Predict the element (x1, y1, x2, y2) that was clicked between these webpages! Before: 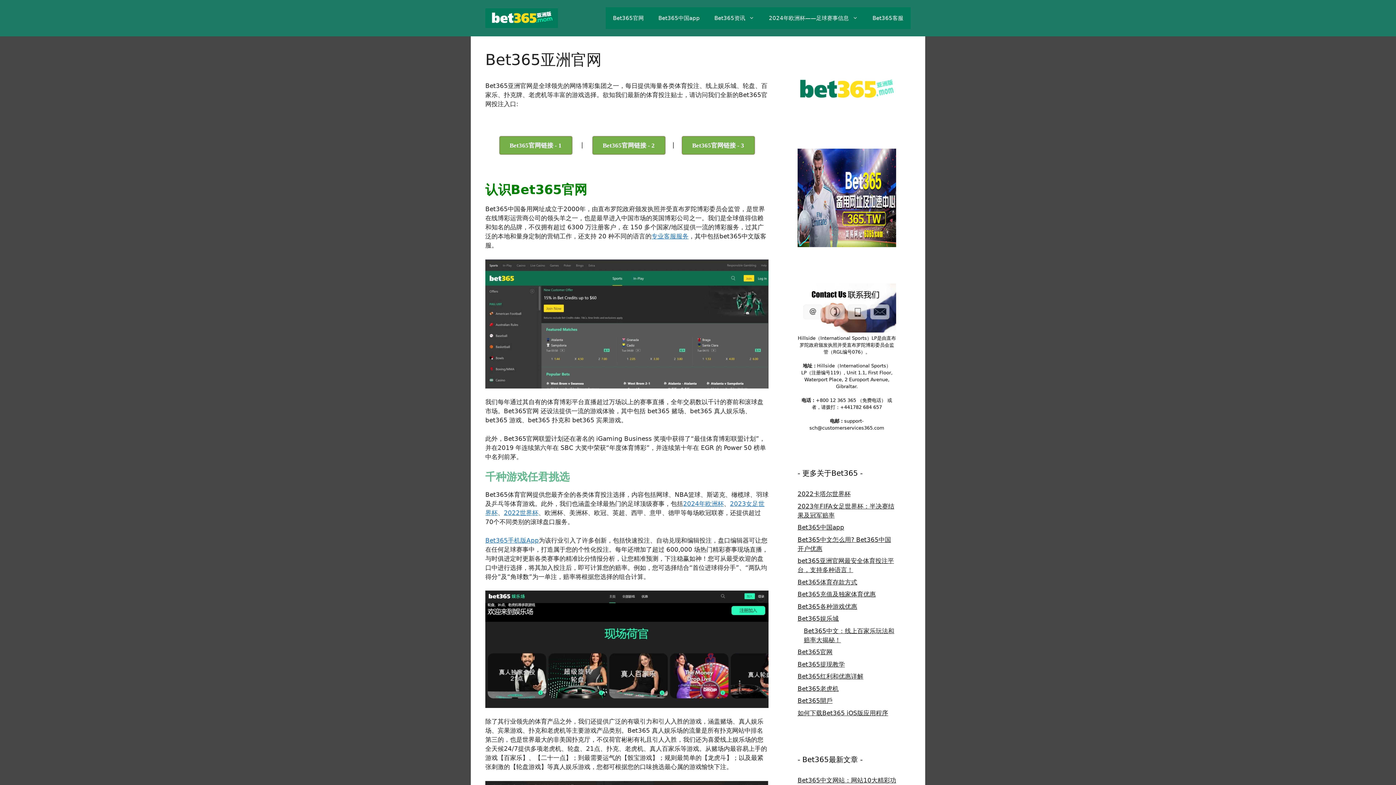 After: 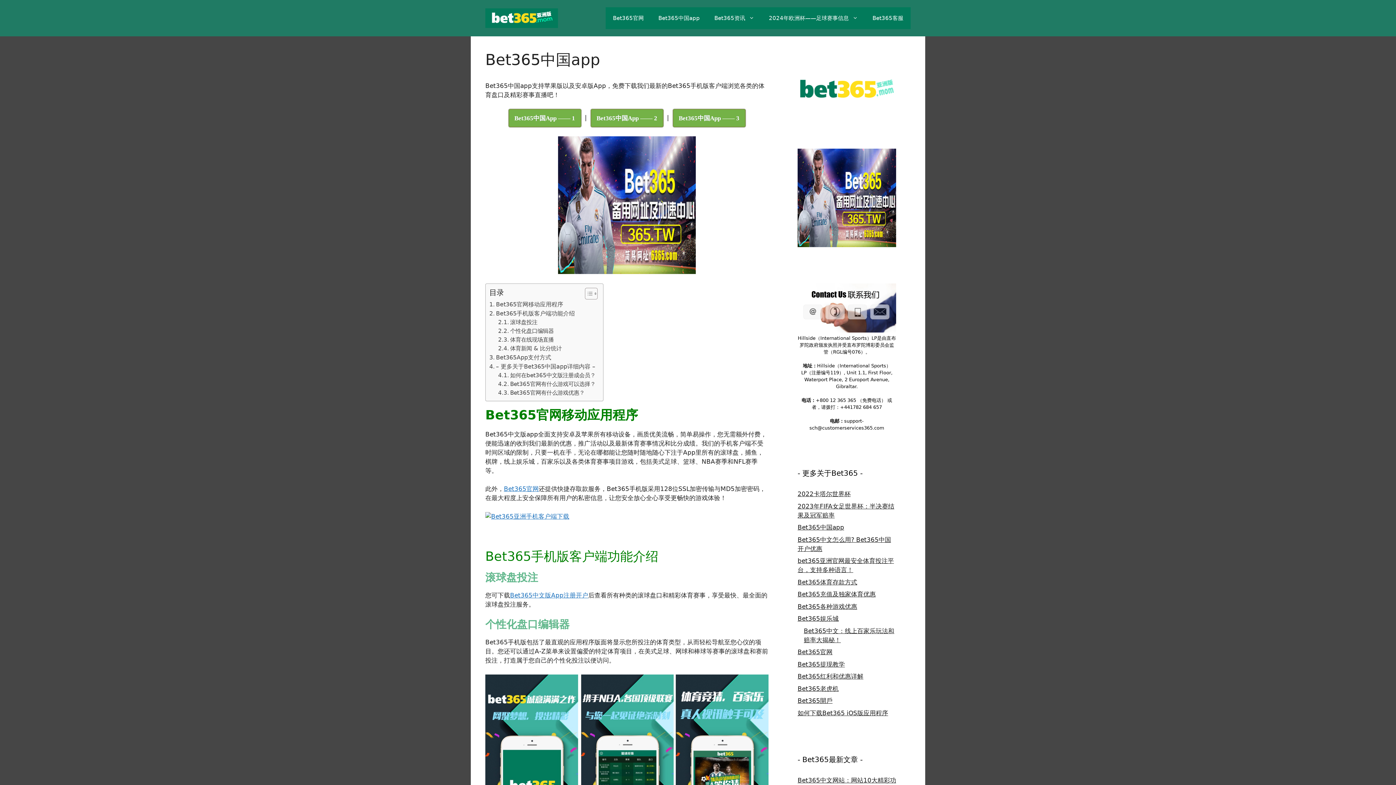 Action: label: Bet365中国app bbox: (797, 524, 844, 531)